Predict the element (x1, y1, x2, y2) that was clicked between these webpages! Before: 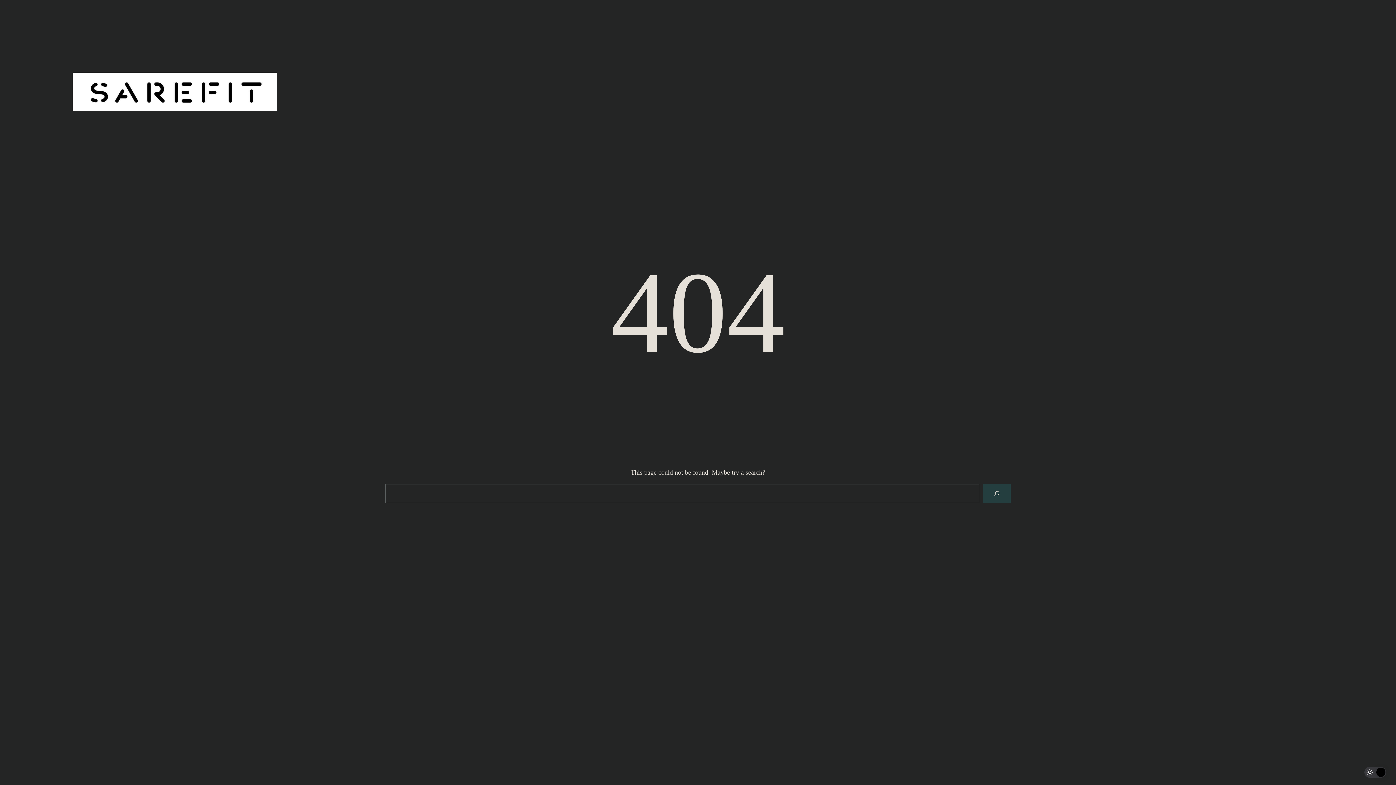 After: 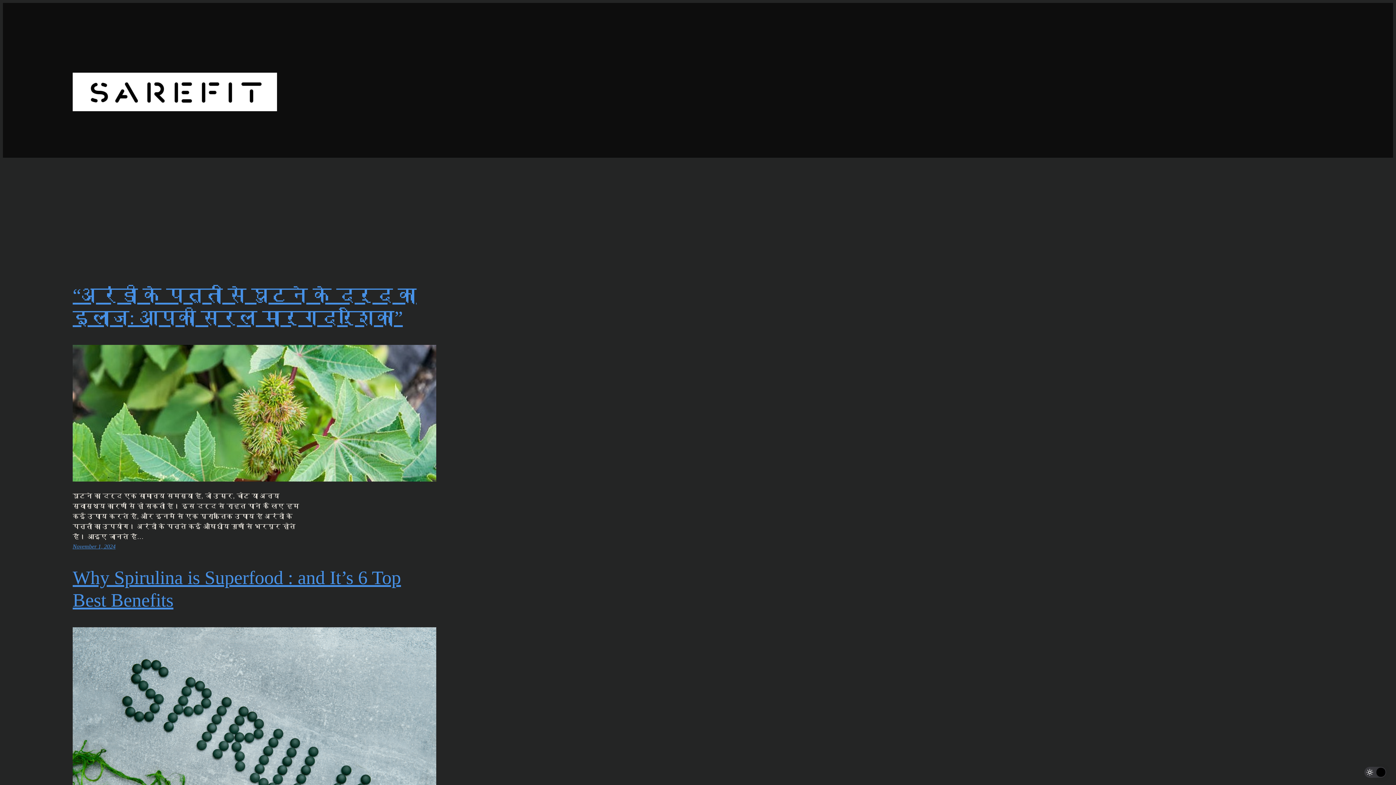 Action: bbox: (72, 72, 277, 111)